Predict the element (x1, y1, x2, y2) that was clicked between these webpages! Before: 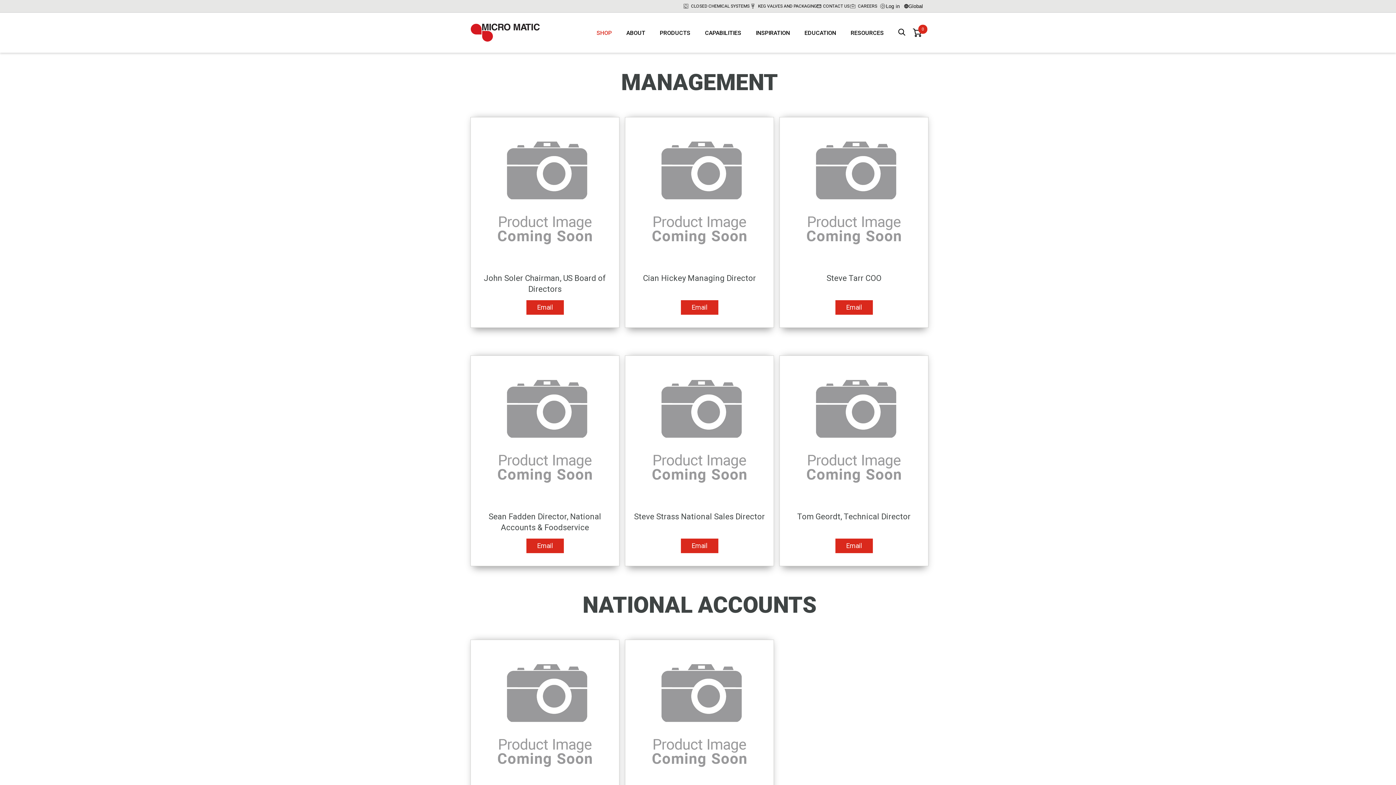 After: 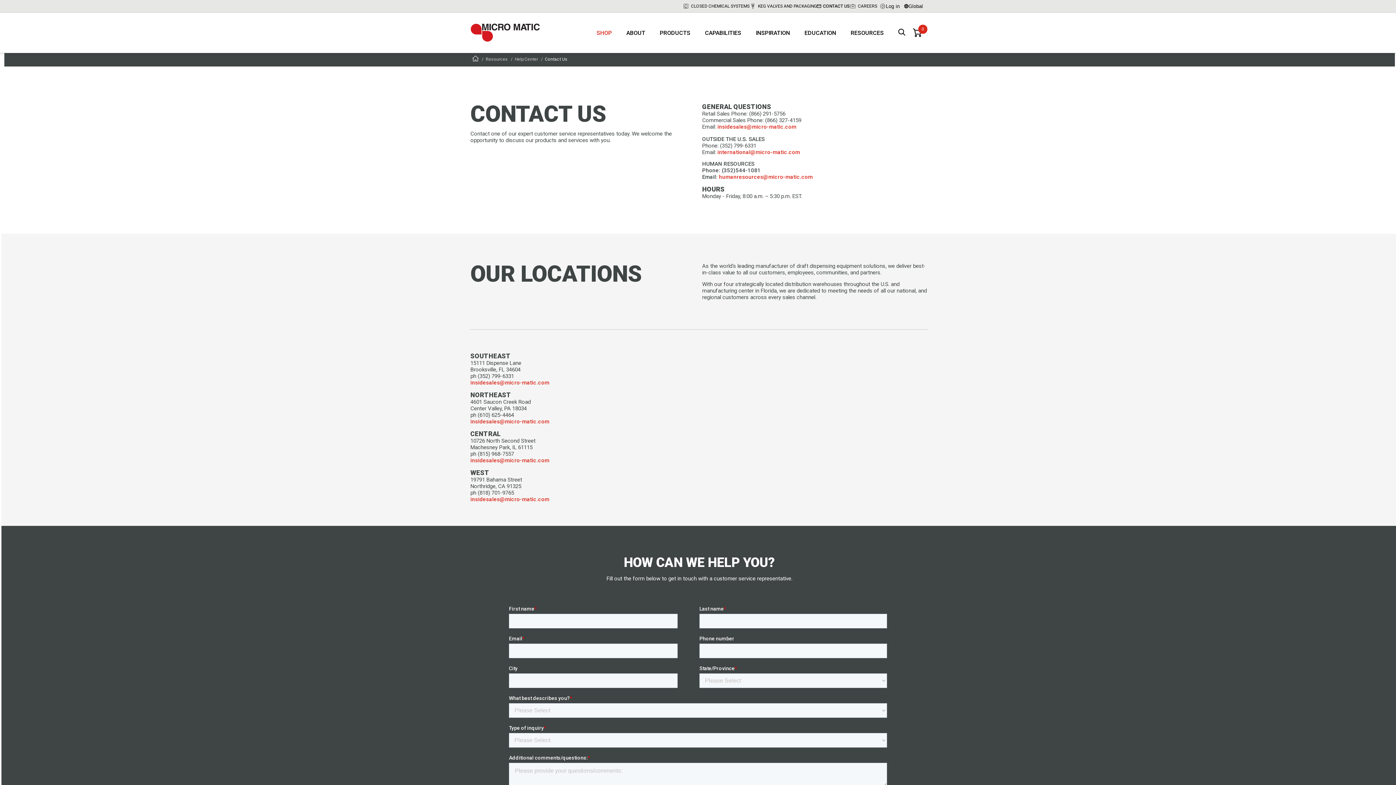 Action: bbox: (817, 3, 849, 8) label: CONTACT US